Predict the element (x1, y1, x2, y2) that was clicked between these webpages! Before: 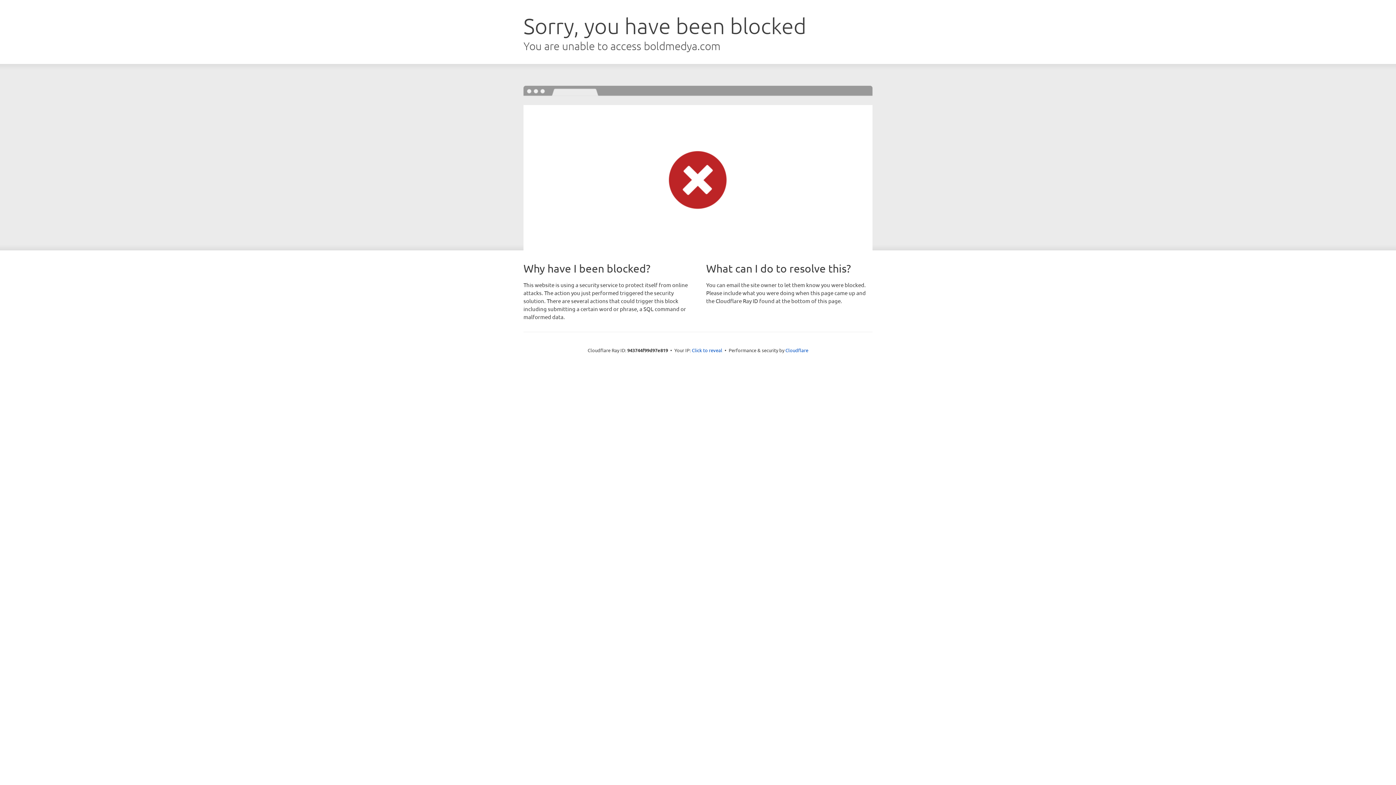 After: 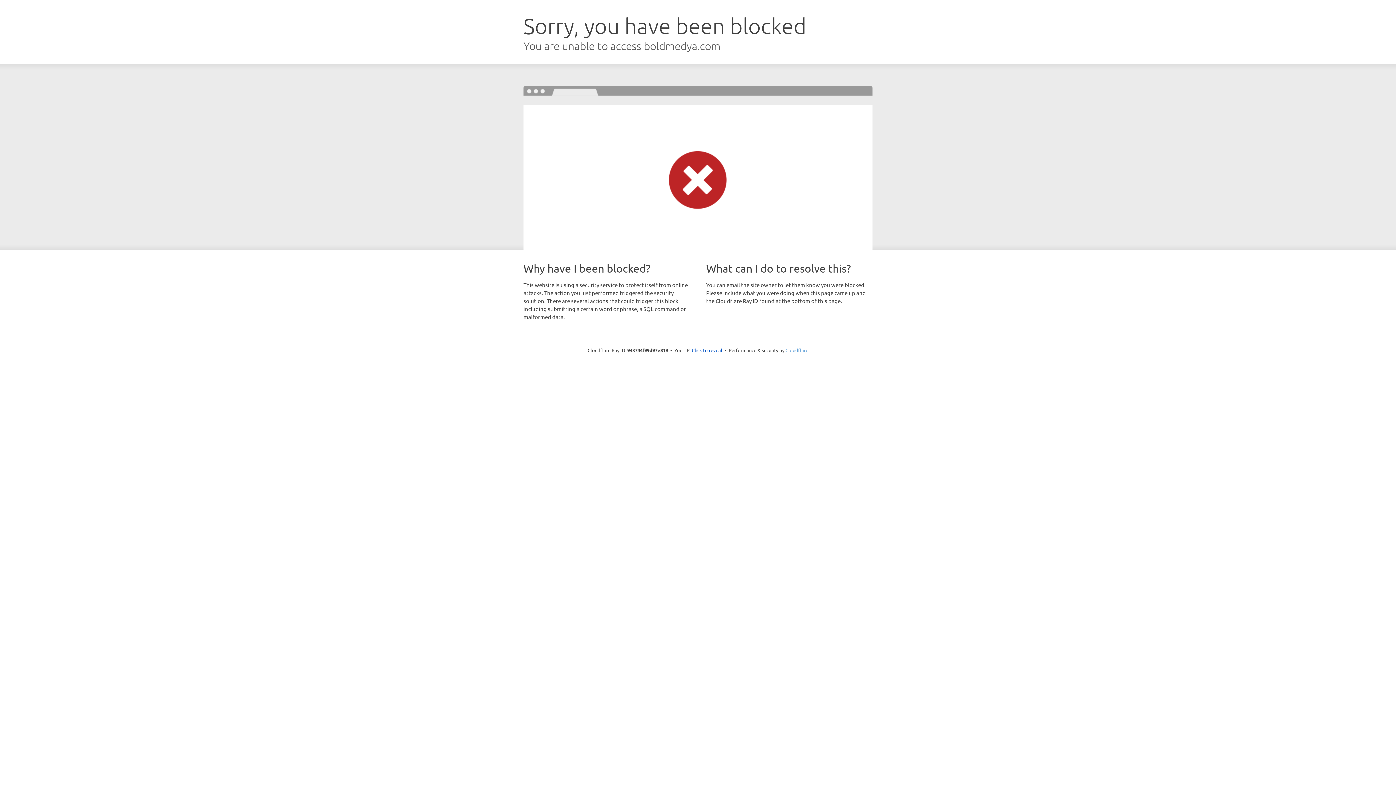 Action: label: Cloudflare bbox: (785, 347, 808, 353)